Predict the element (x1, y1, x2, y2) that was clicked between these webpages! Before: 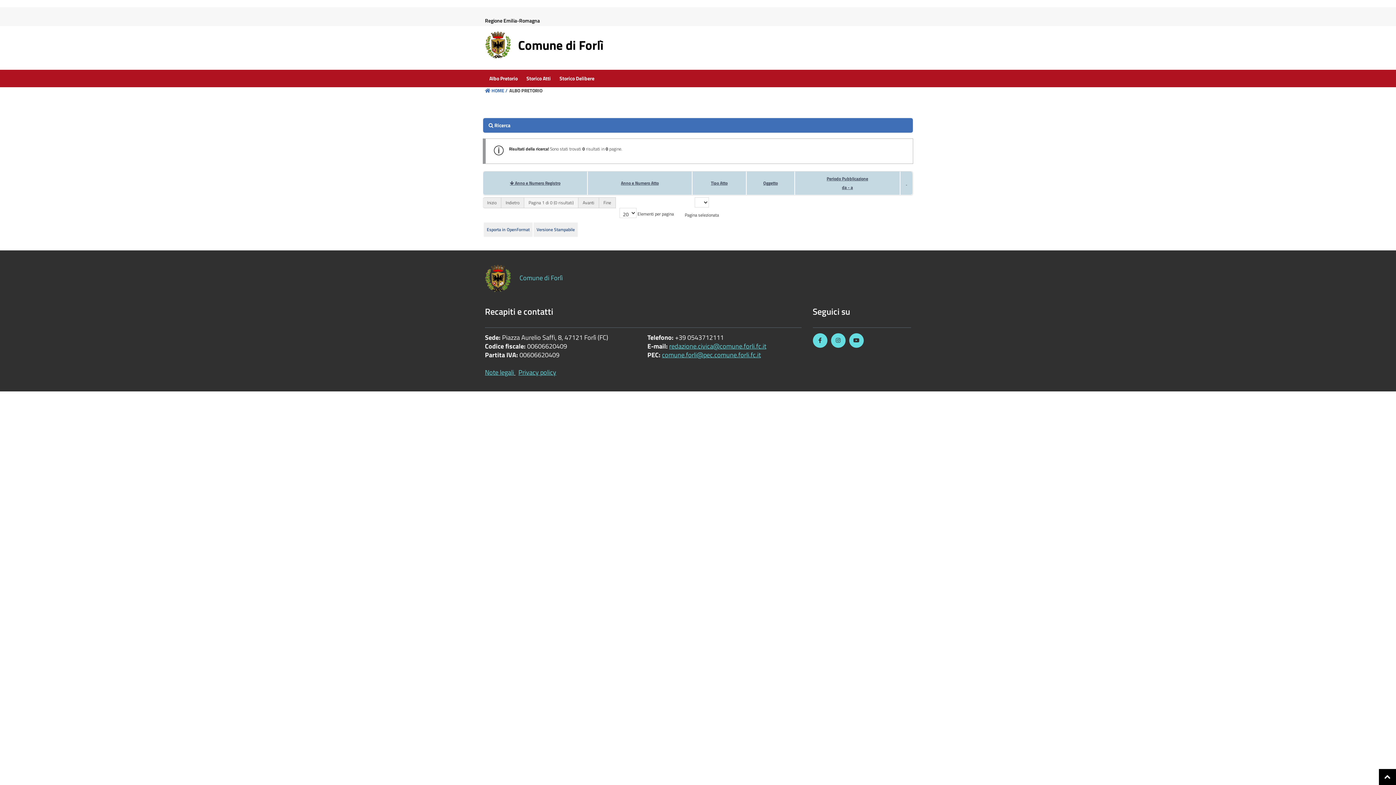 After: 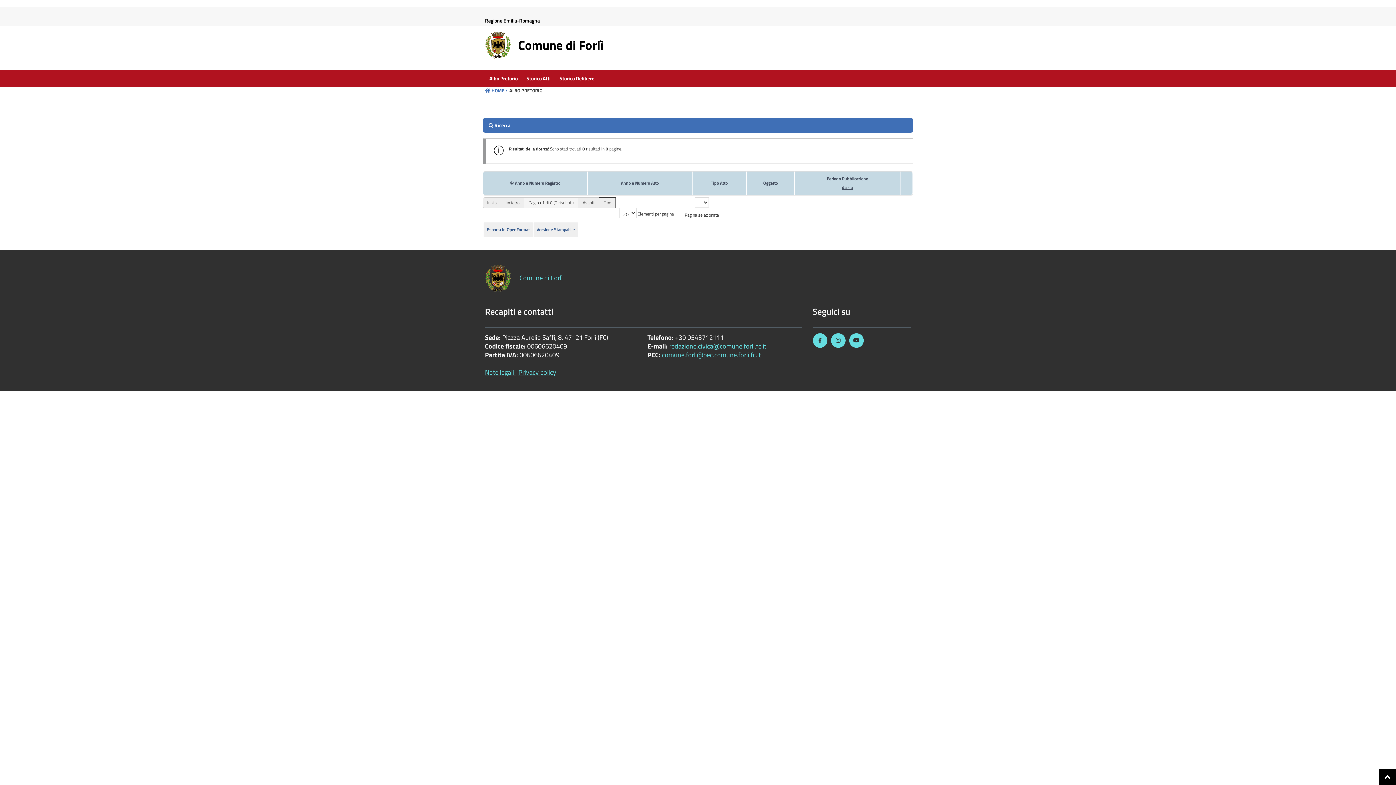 Action: label: Fine bbox: (599, 197, 616, 208)